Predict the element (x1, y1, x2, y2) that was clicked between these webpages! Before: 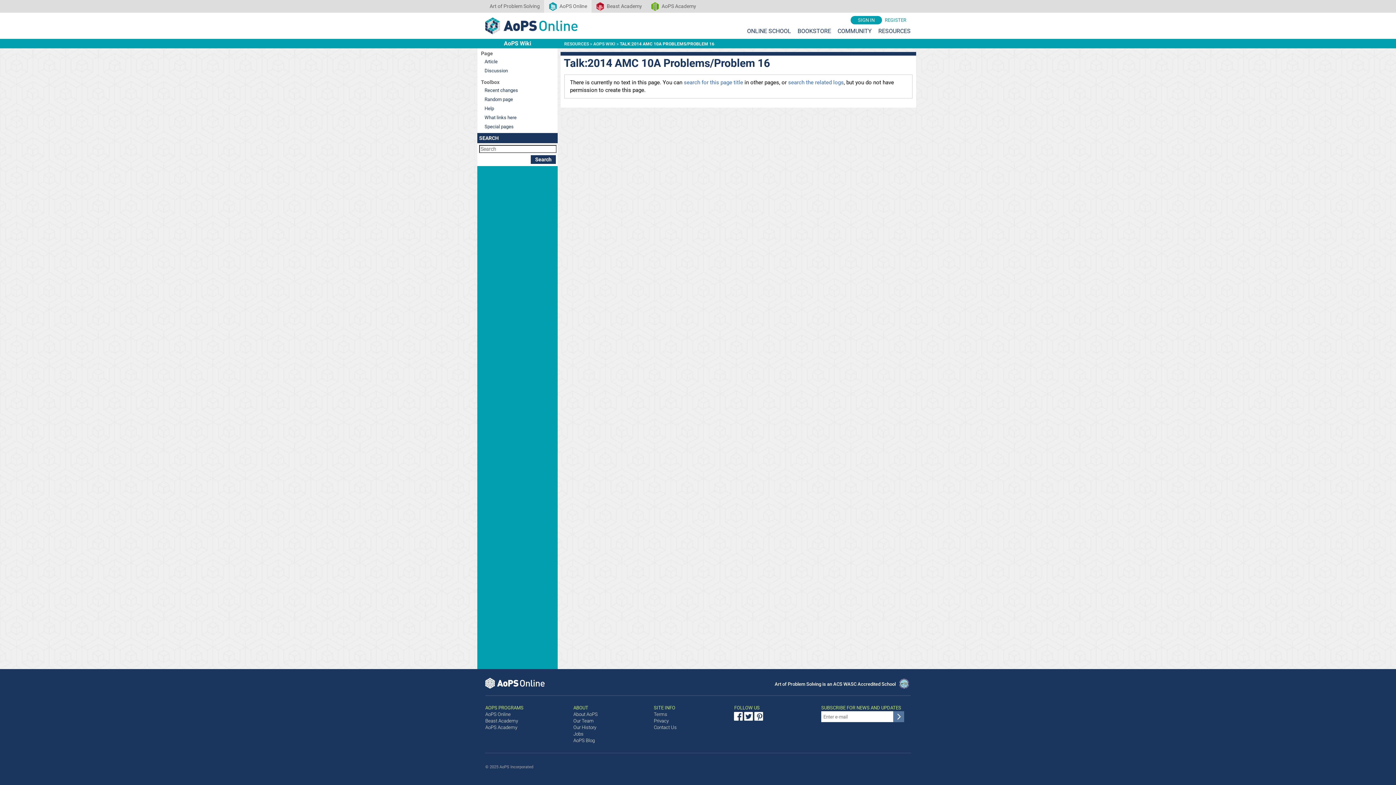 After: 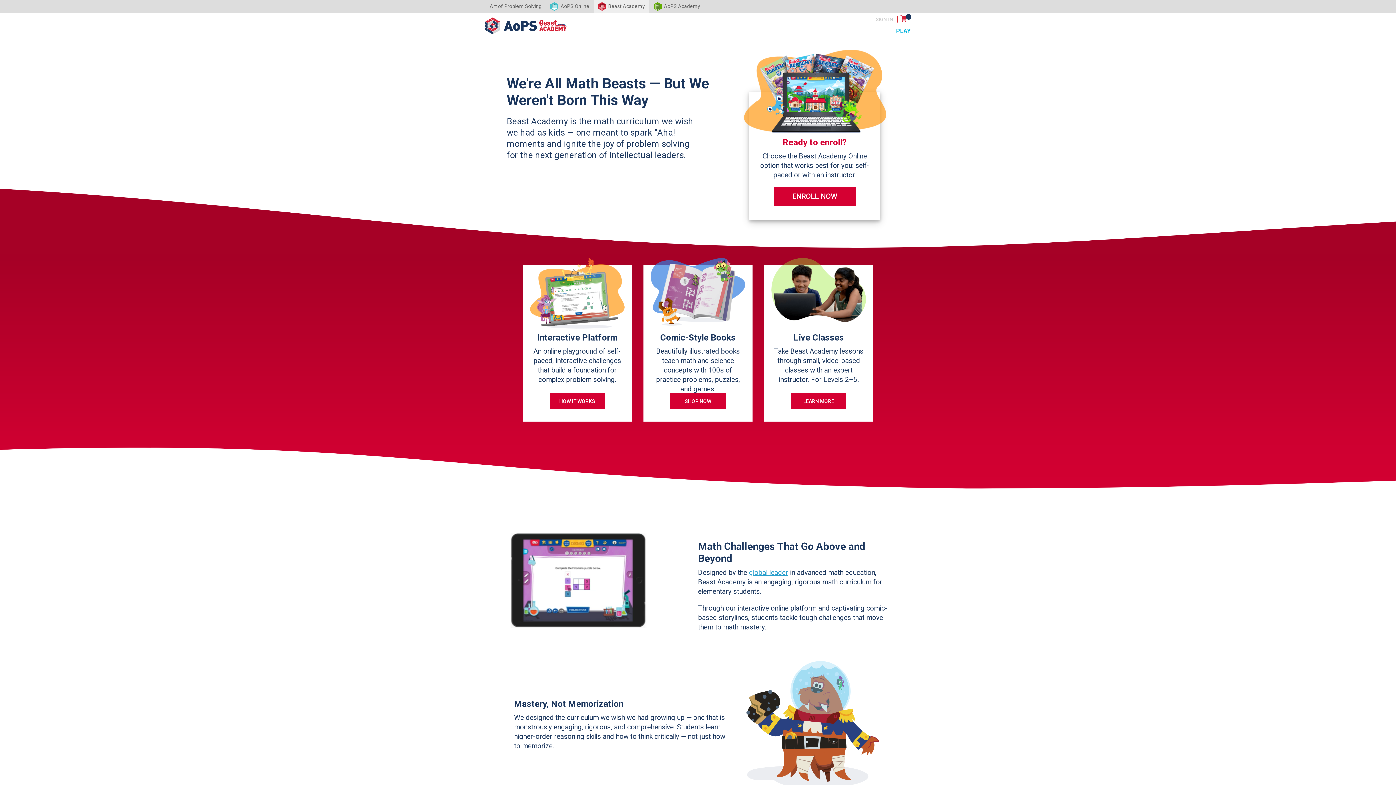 Action: bbox: (485, 718, 518, 724) label: Beast Academy